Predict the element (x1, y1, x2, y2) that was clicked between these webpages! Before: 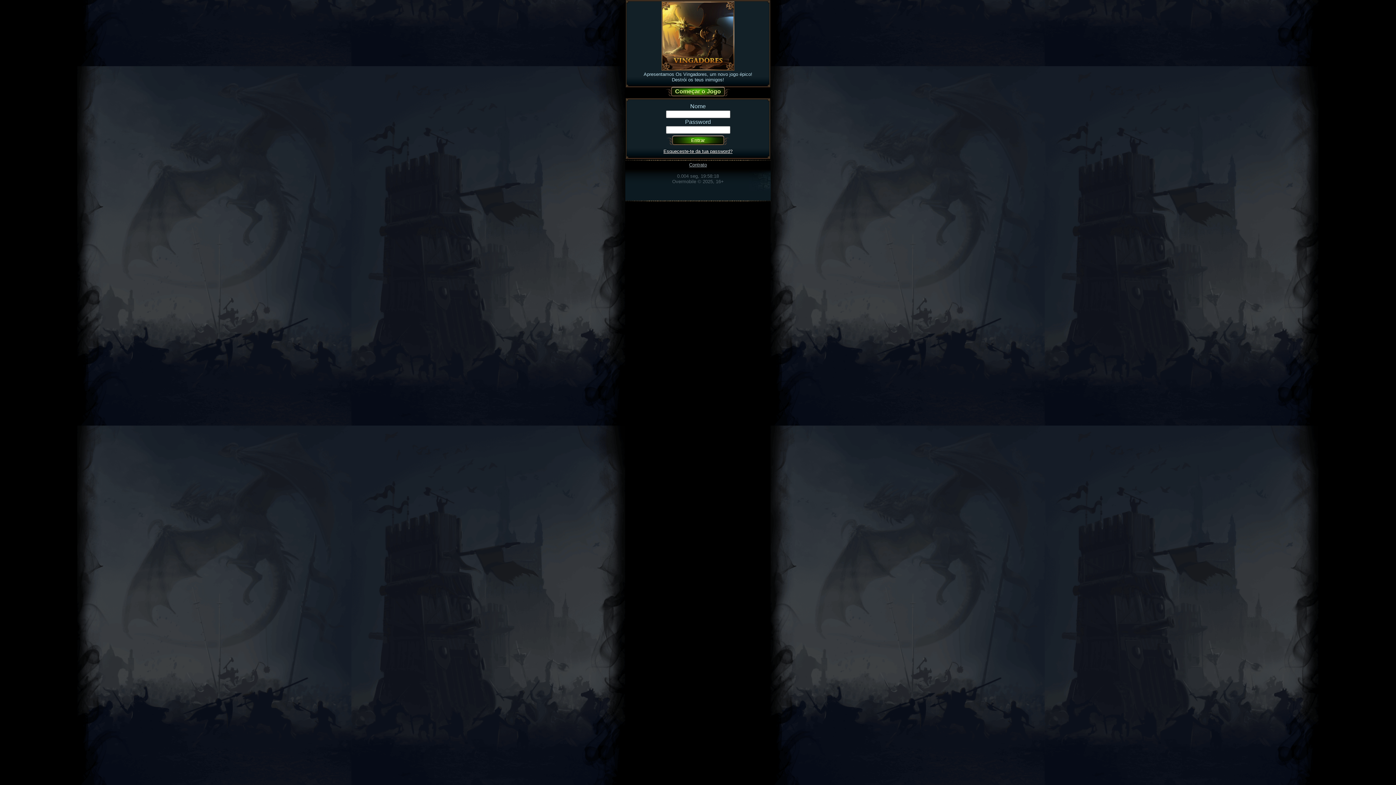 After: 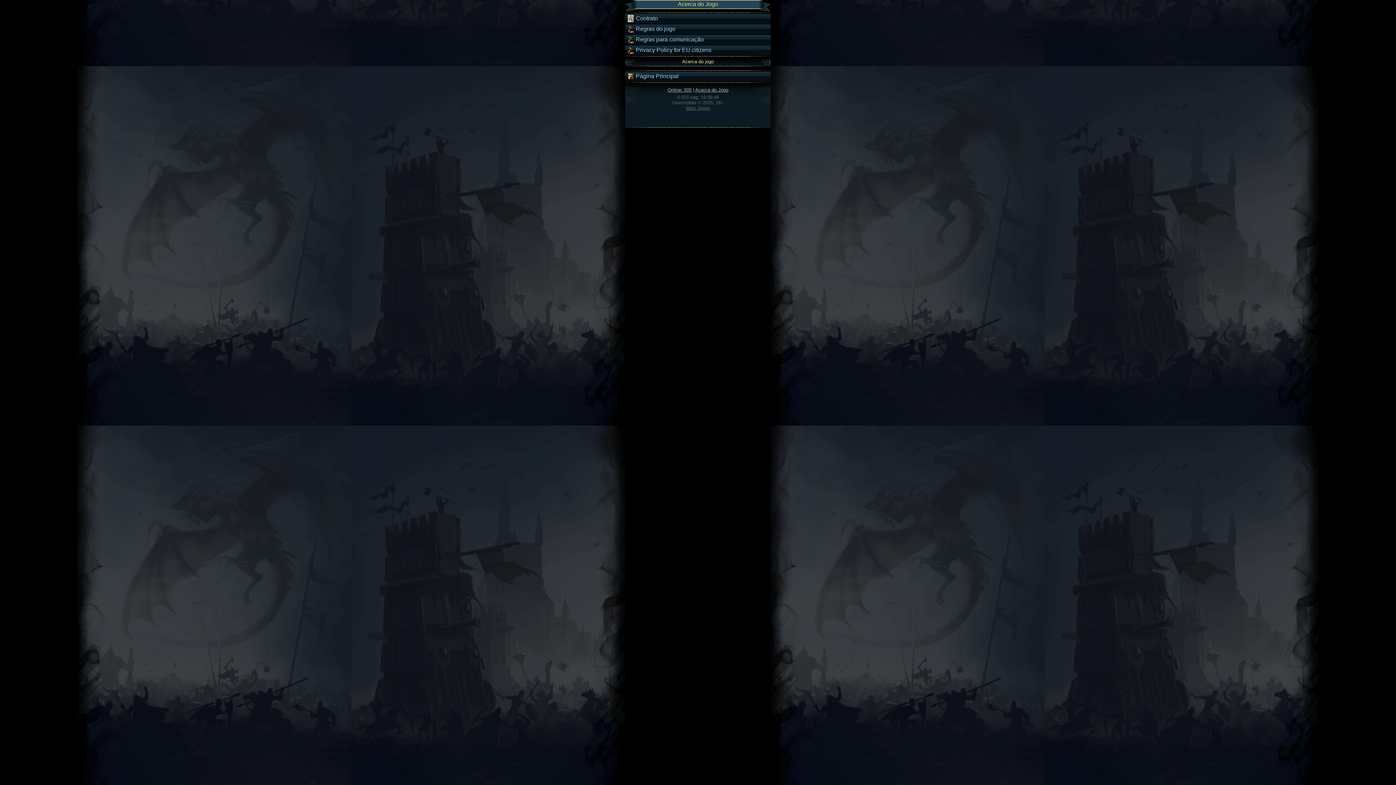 Action: label: Contrato bbox: (689, 162, 707, 167)